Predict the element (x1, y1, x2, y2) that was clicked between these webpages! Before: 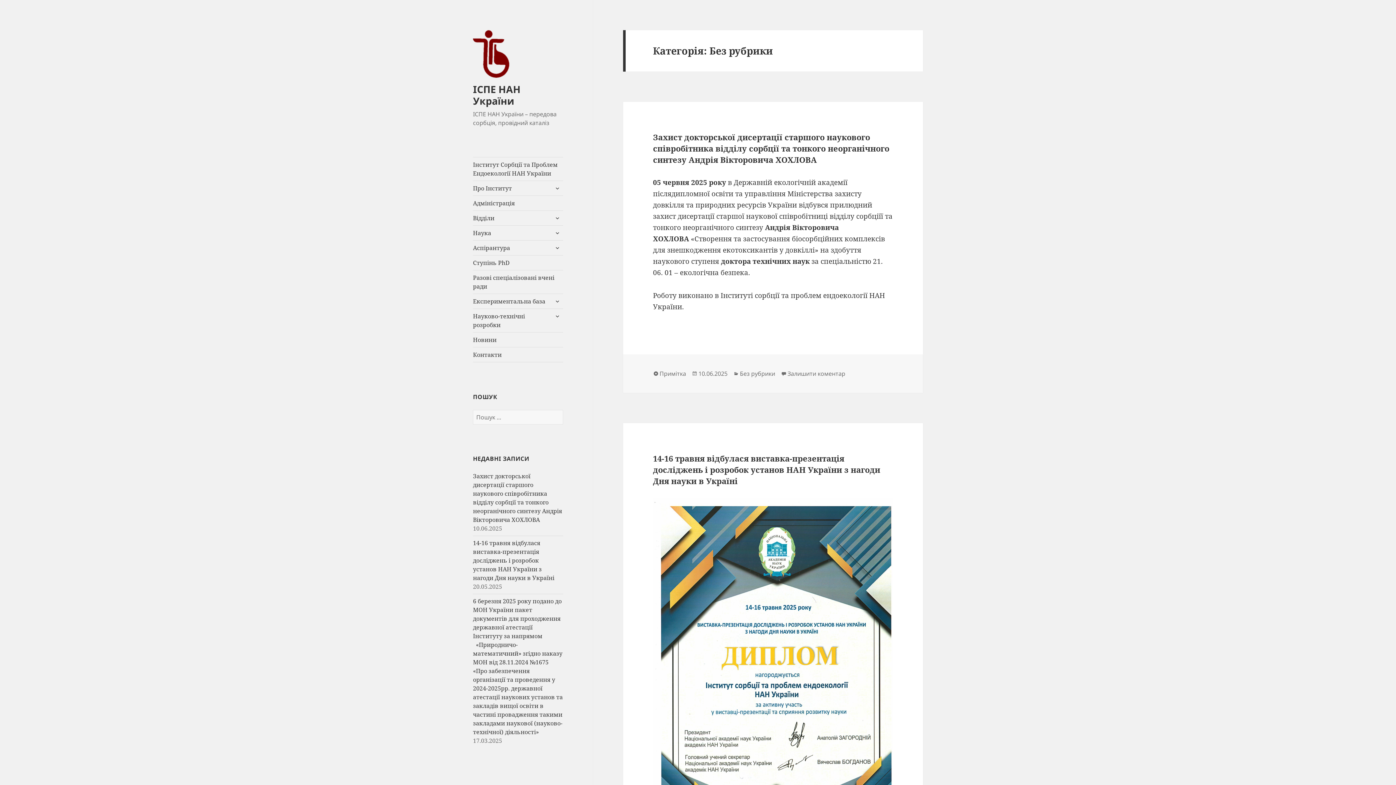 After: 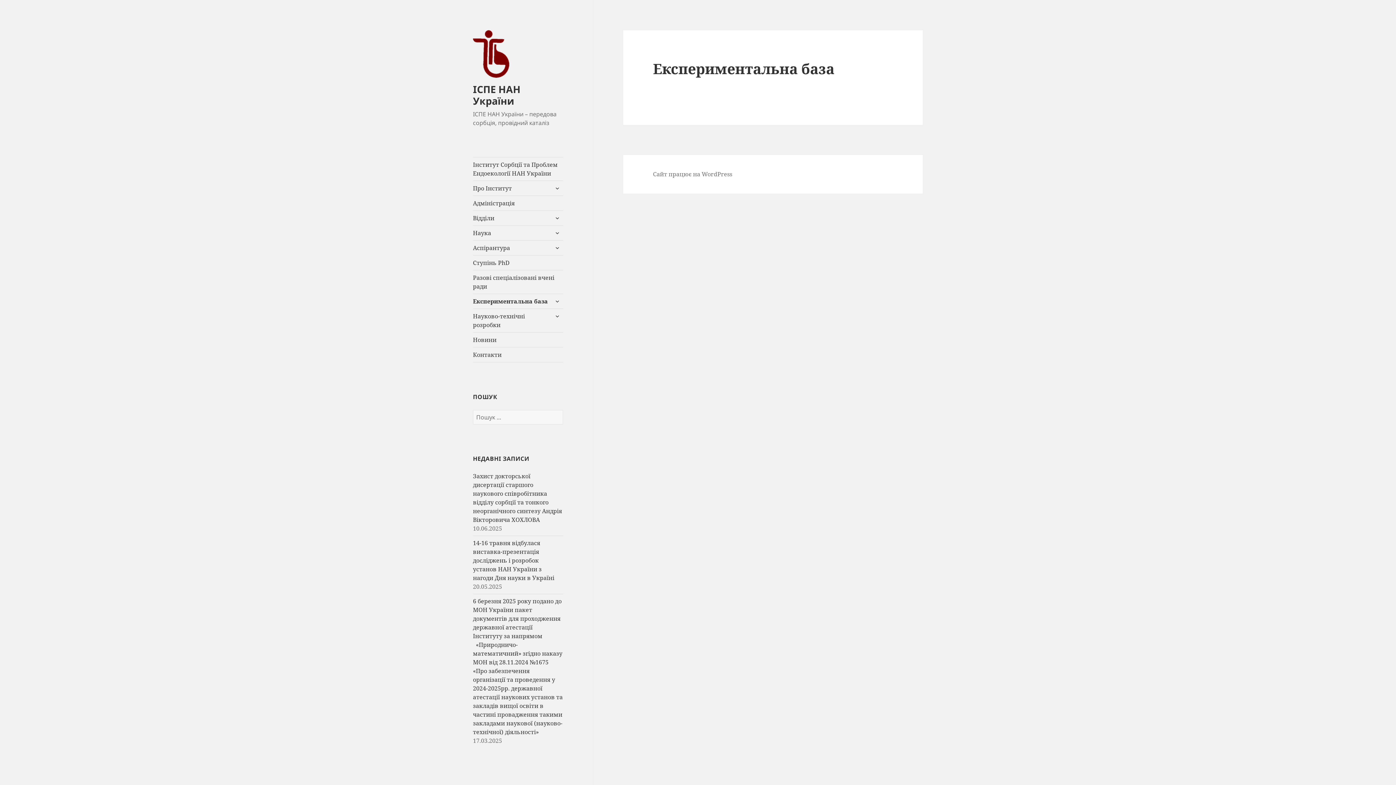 Action: label: Експериментальна база bbox: (473, 294, 563, 308)